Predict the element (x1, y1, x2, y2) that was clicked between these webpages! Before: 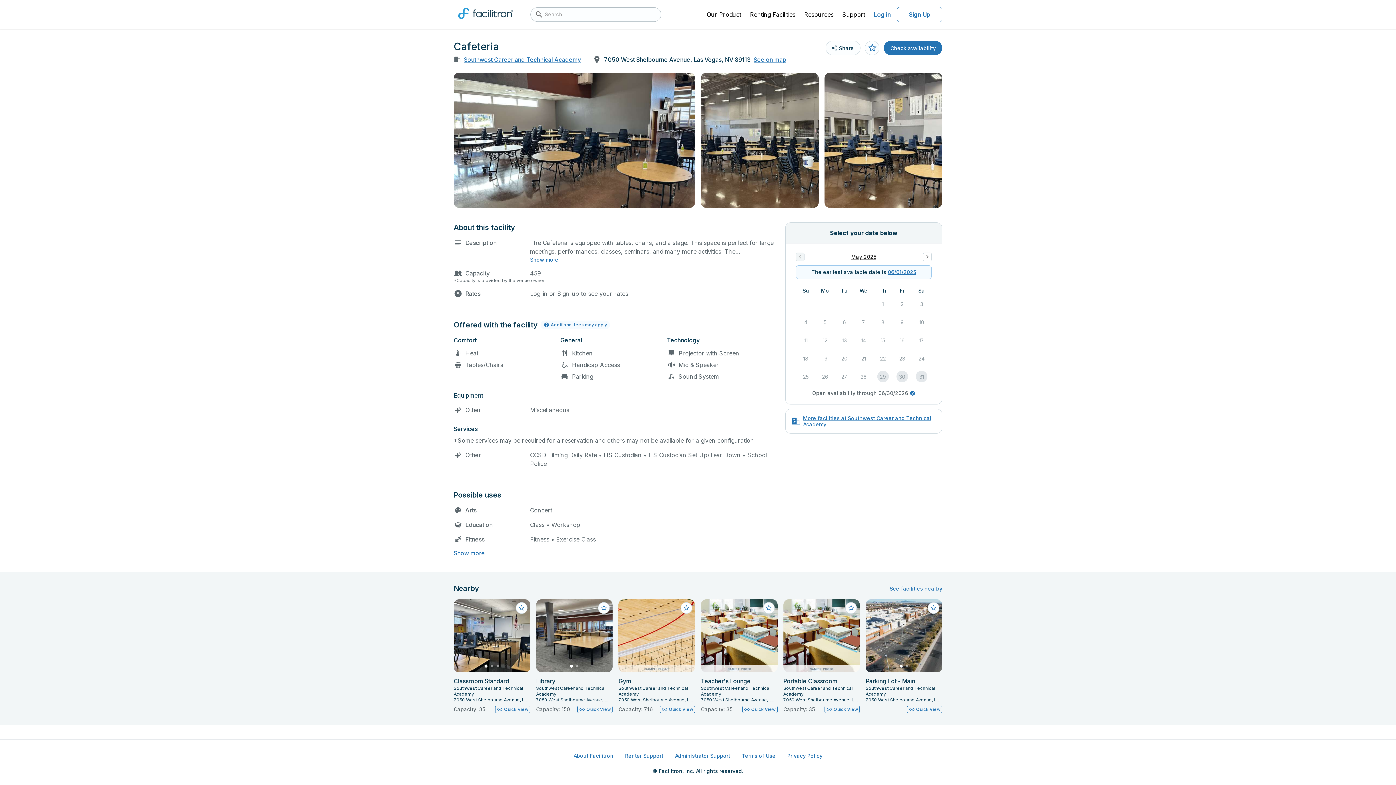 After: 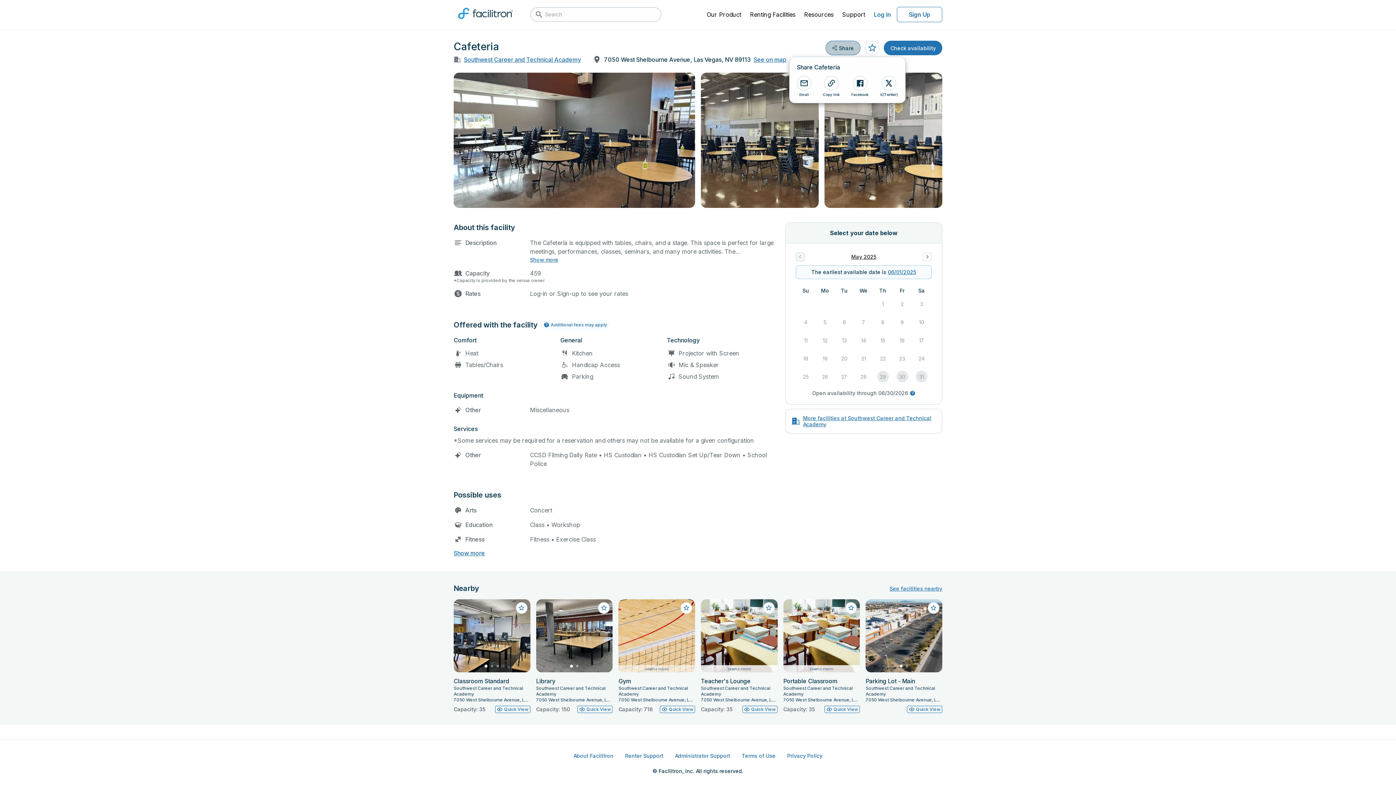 Action: bbox: (825, 40, 860, 55) label: Share